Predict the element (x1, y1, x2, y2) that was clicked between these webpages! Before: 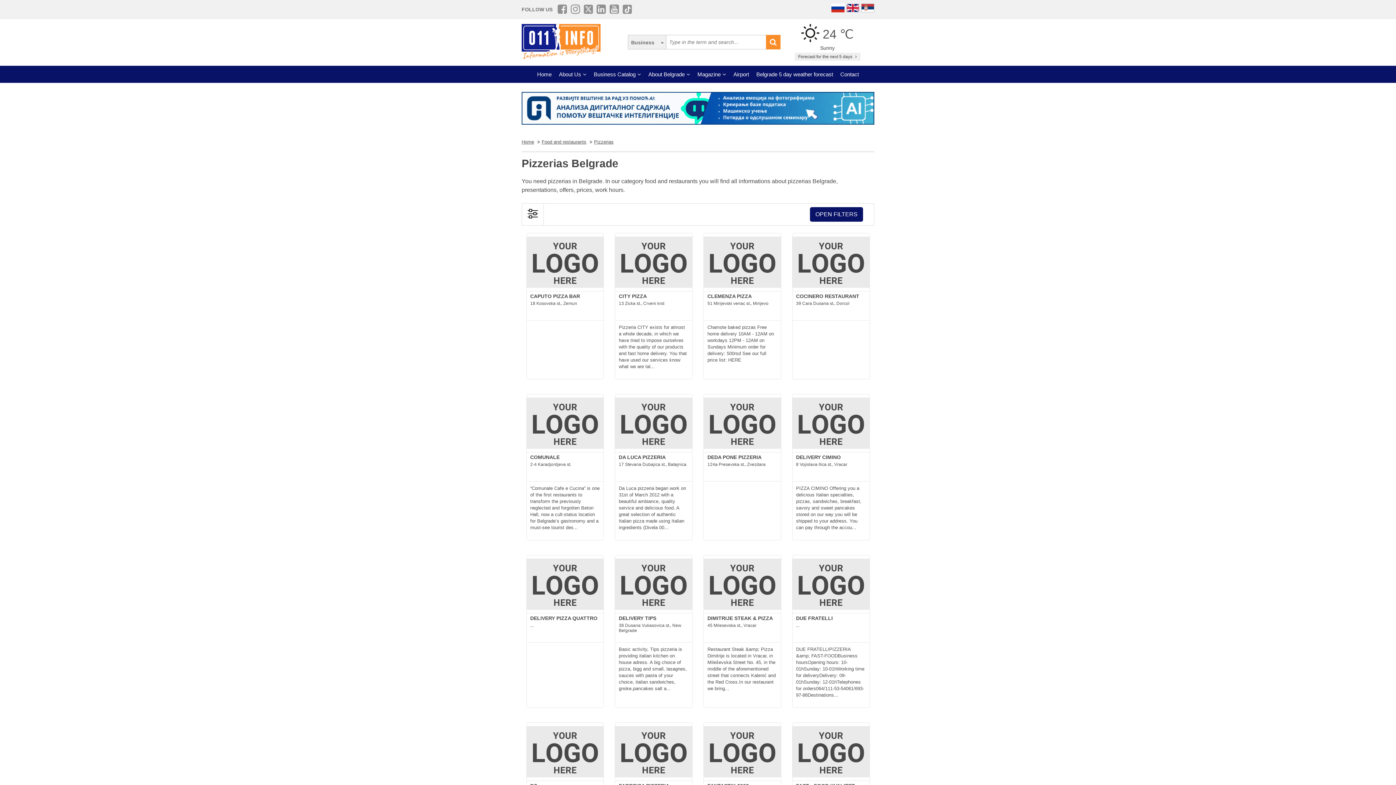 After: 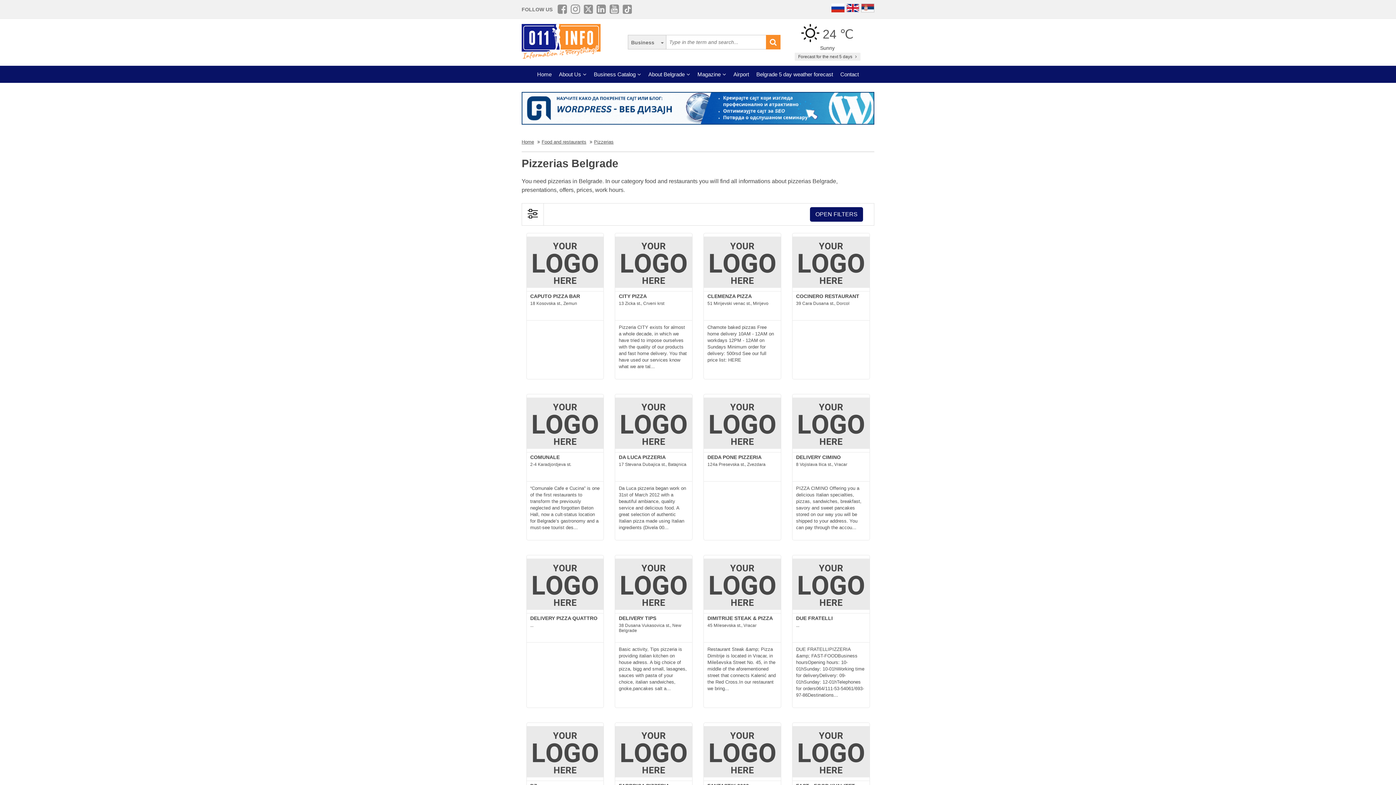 Action: bbox: (622, 4, 632, 14)